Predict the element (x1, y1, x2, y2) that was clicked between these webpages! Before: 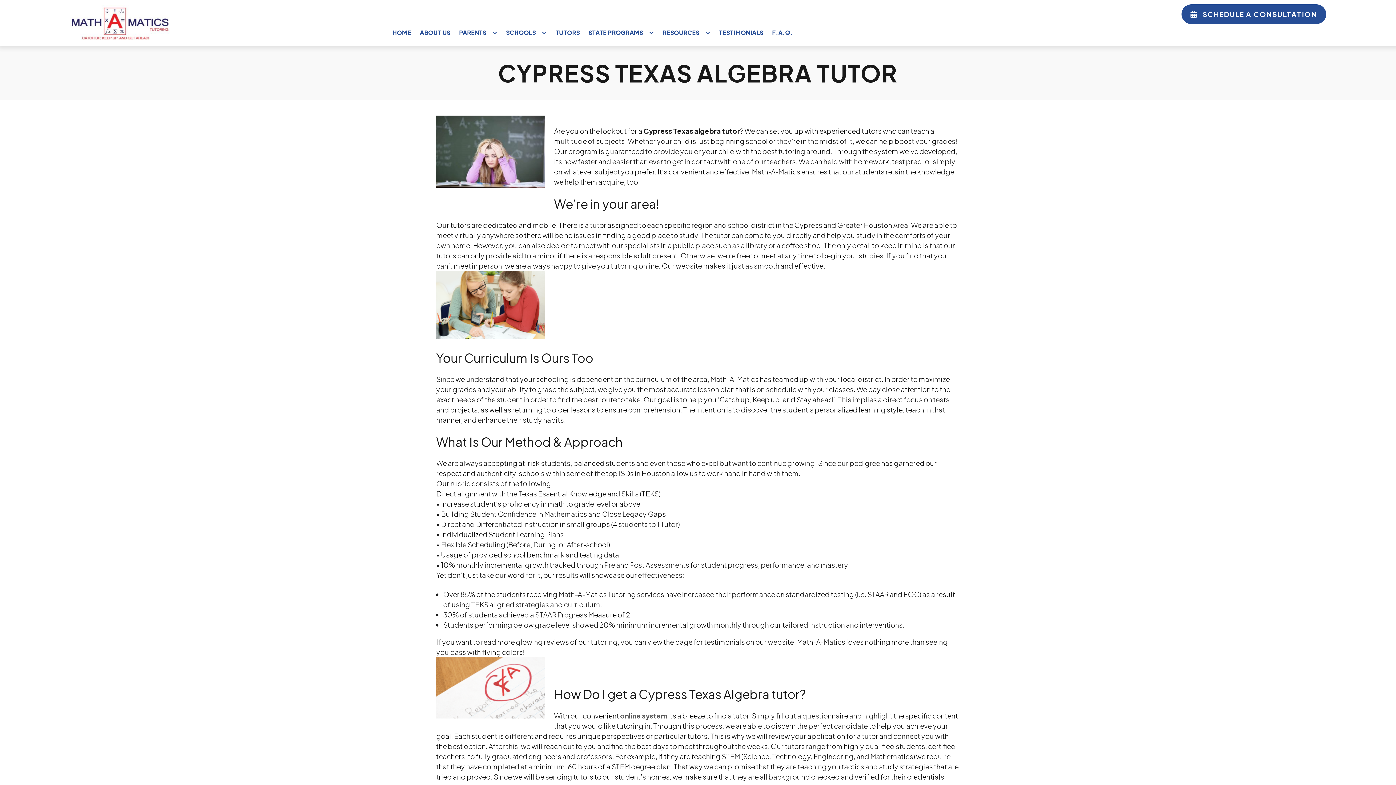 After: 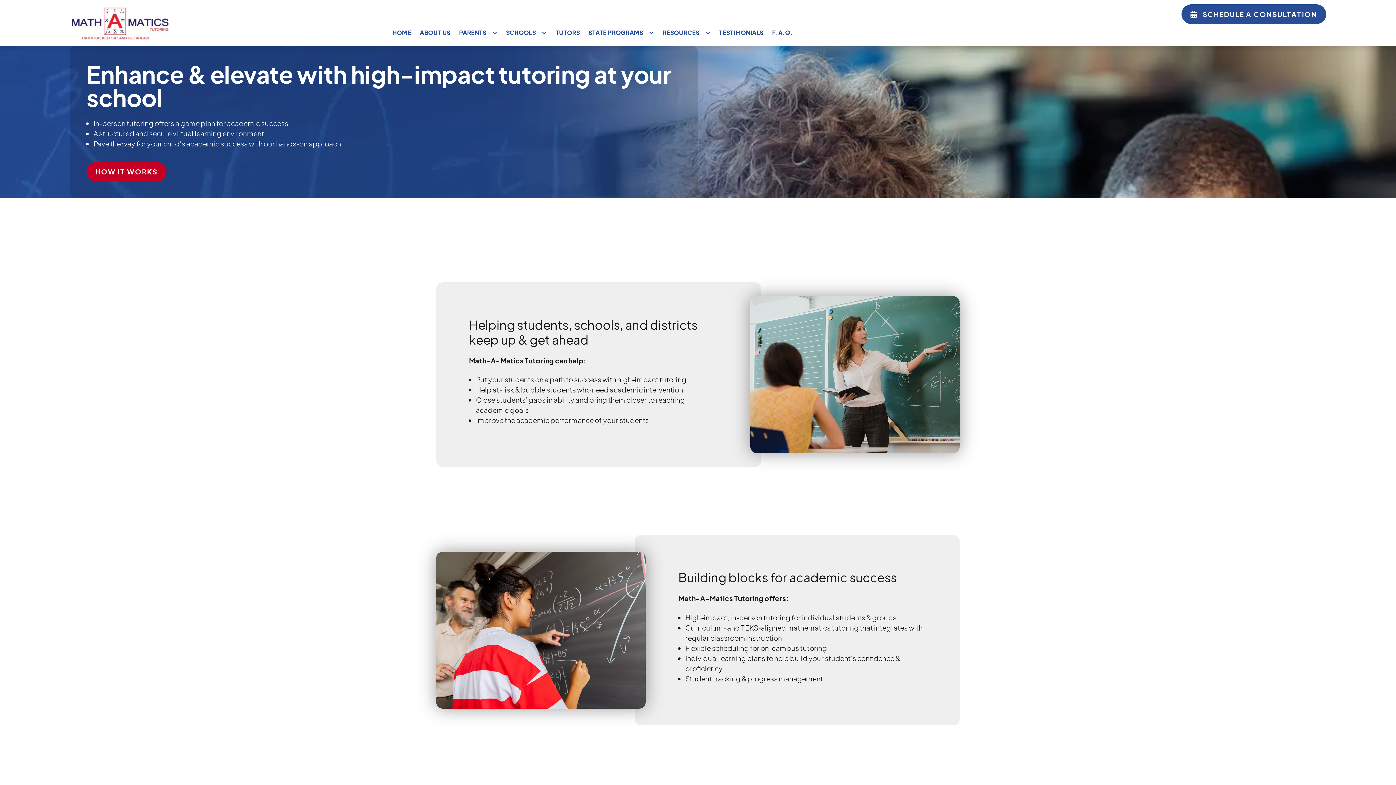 Action: label: SCHOOLS bbox: (497, 24, 536, 41)